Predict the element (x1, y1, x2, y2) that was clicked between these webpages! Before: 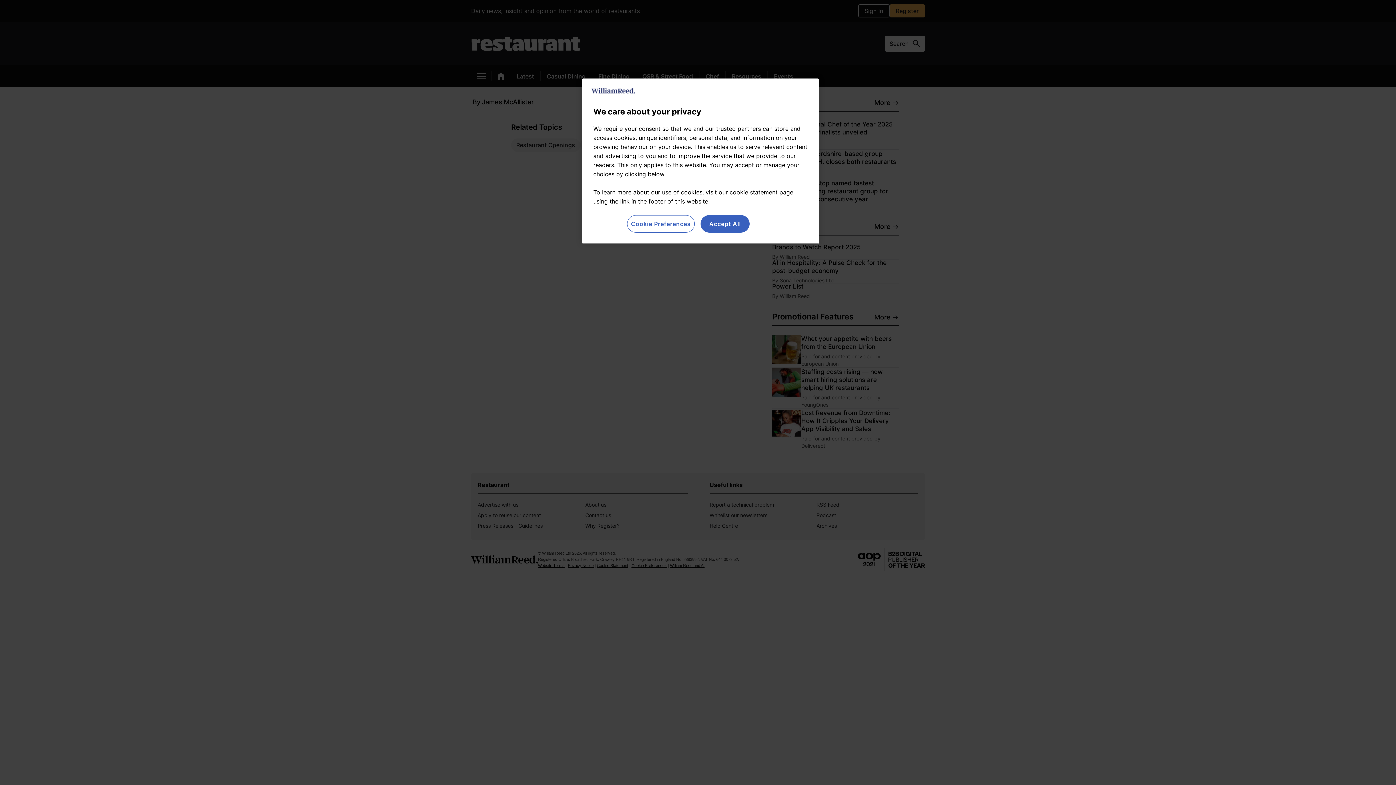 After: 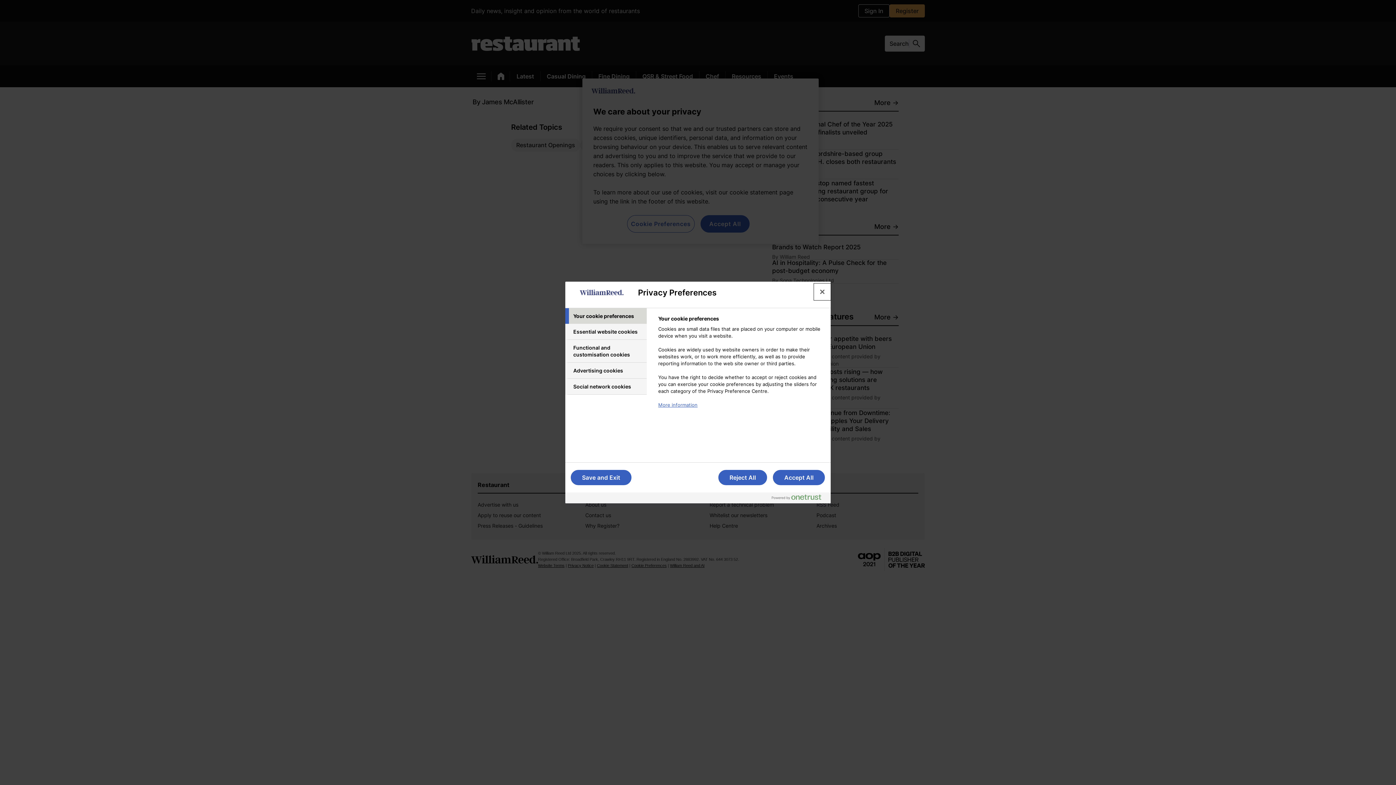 Action: label: Cookie Preferences bbox: (627, 215, 694, 232)